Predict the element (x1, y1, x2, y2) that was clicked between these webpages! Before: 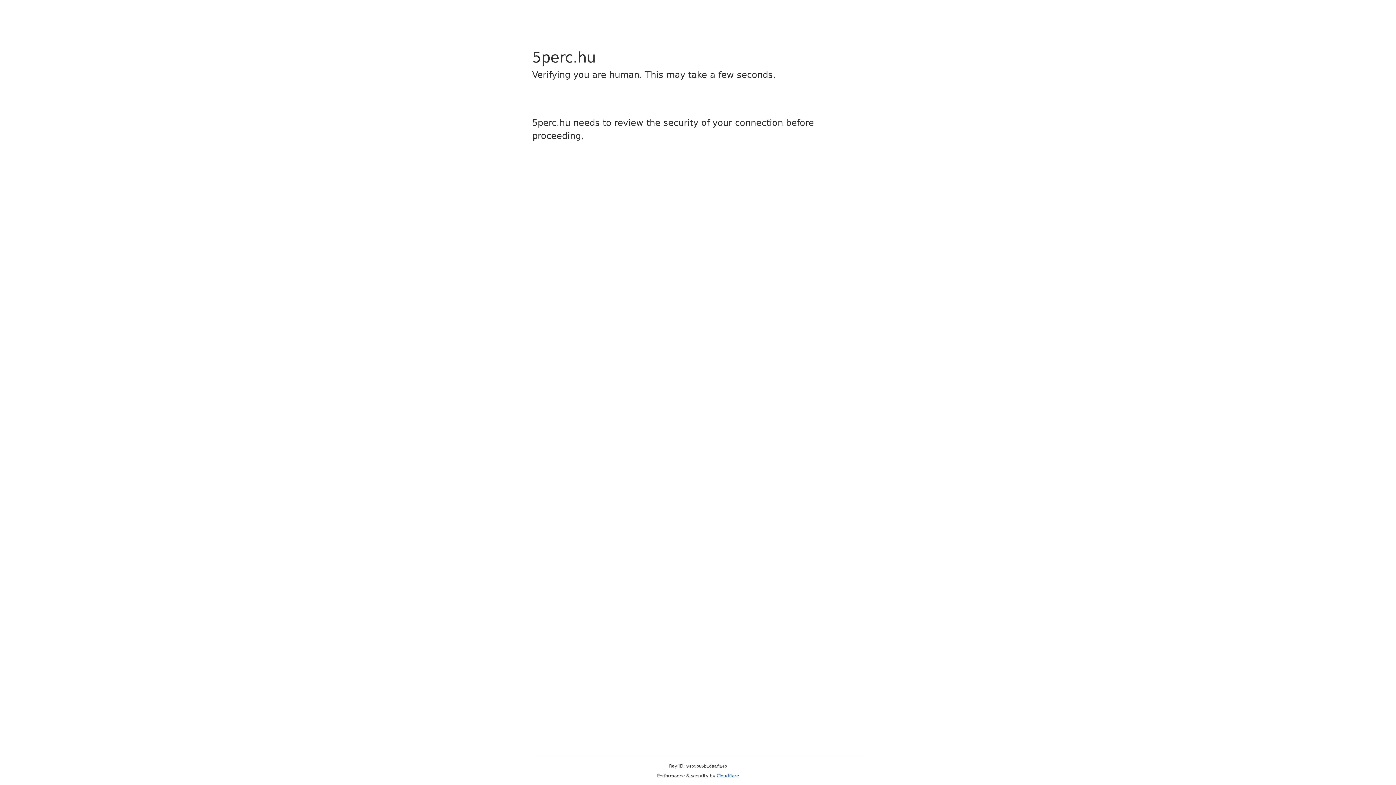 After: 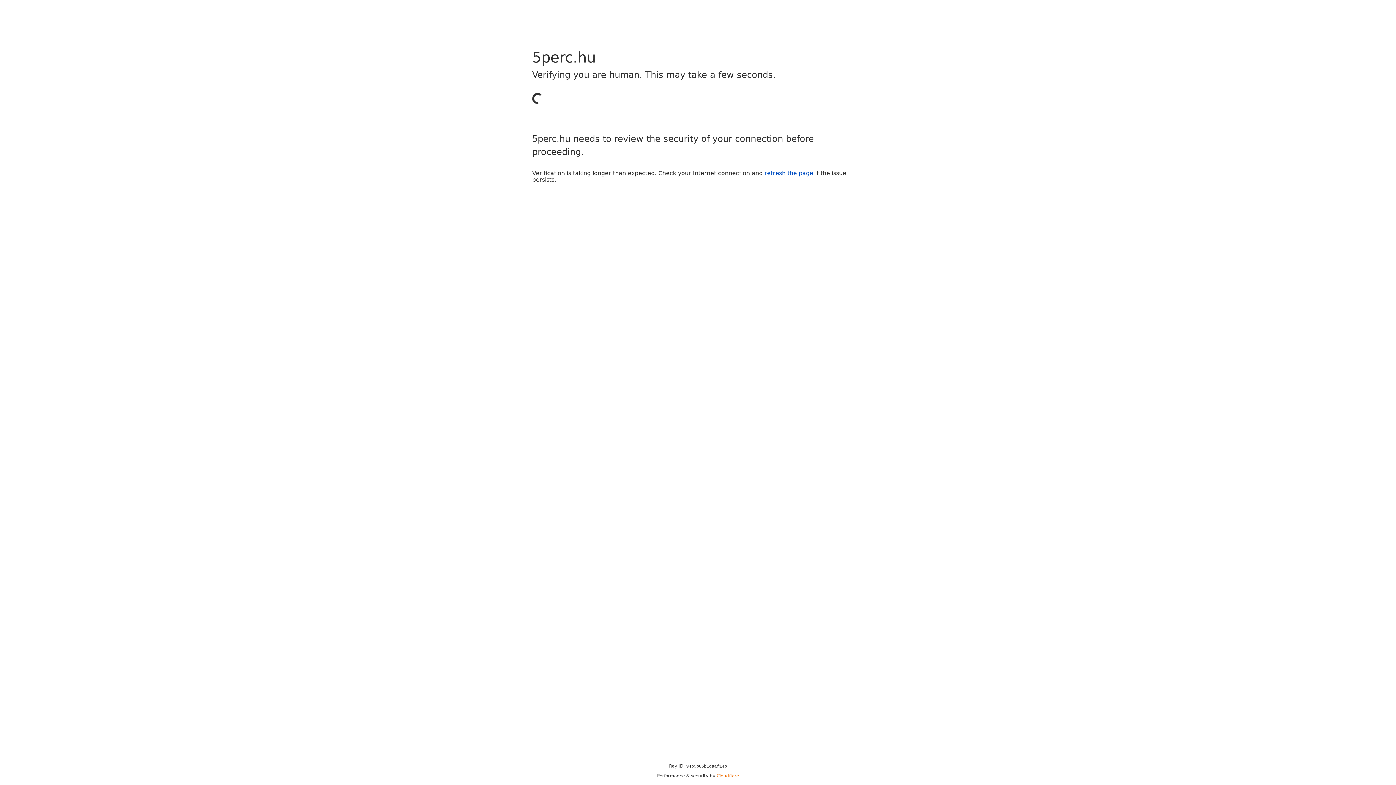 Action: label: Cloudflare bbox: (716, 773, 739, 778)